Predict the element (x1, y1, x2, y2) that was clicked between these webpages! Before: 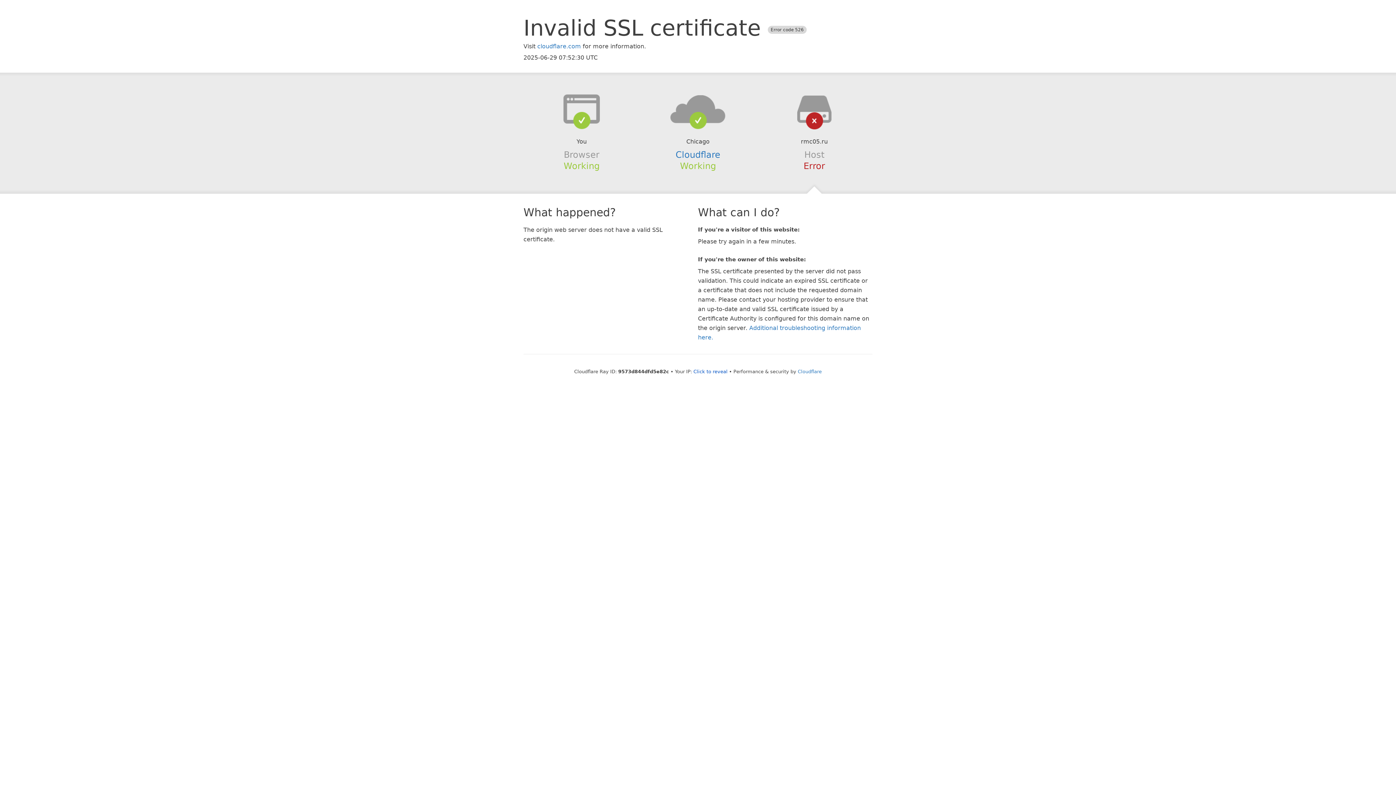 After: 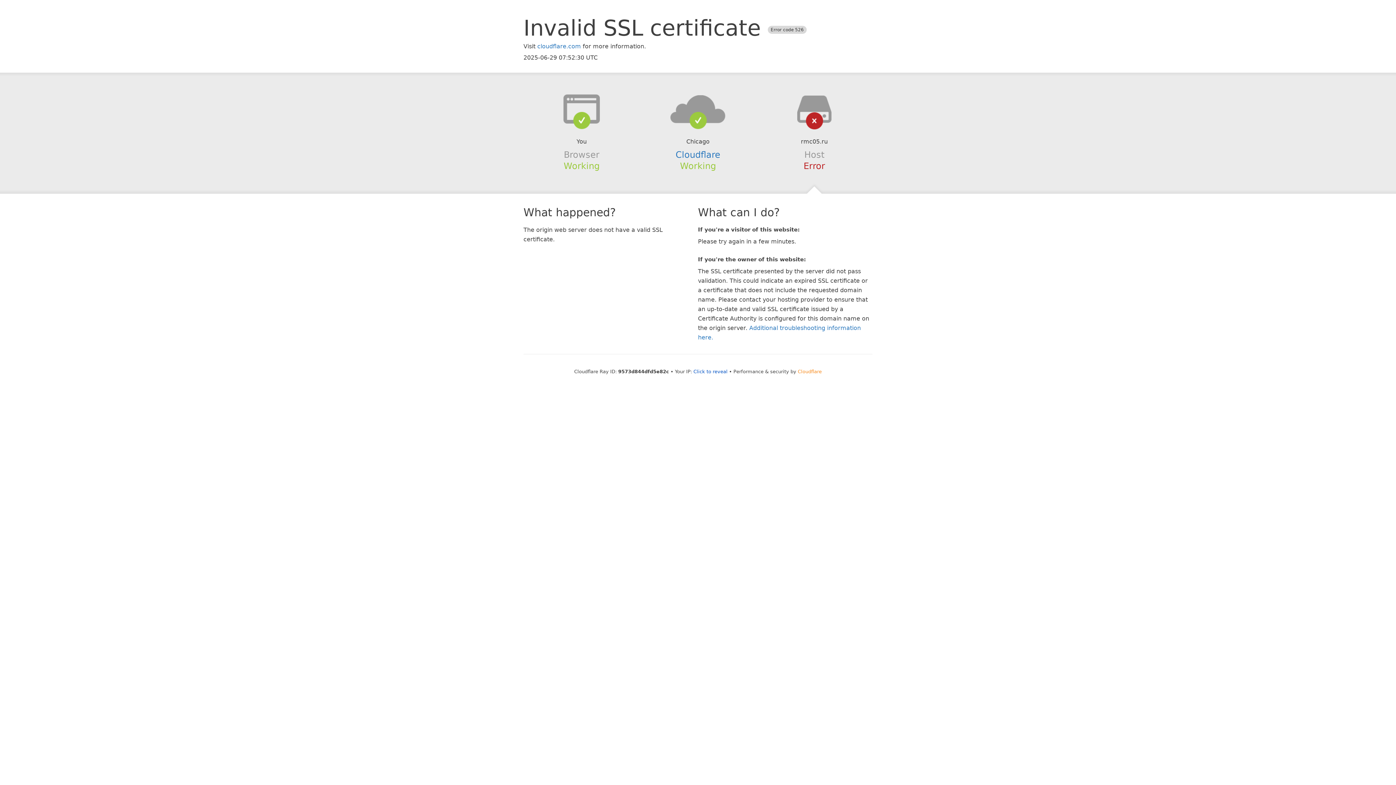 Action: bbox: (798, 368, 822, 374) label: Cloudflare